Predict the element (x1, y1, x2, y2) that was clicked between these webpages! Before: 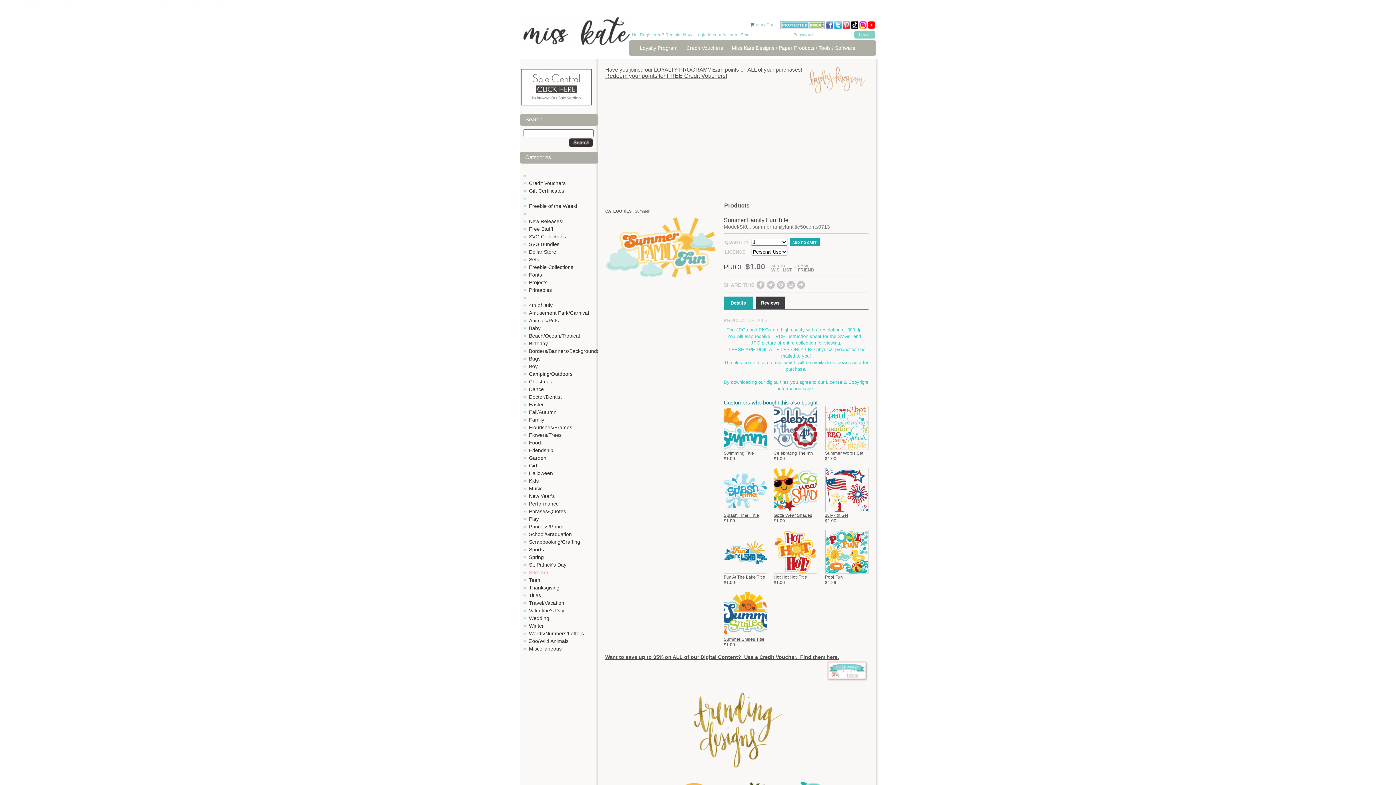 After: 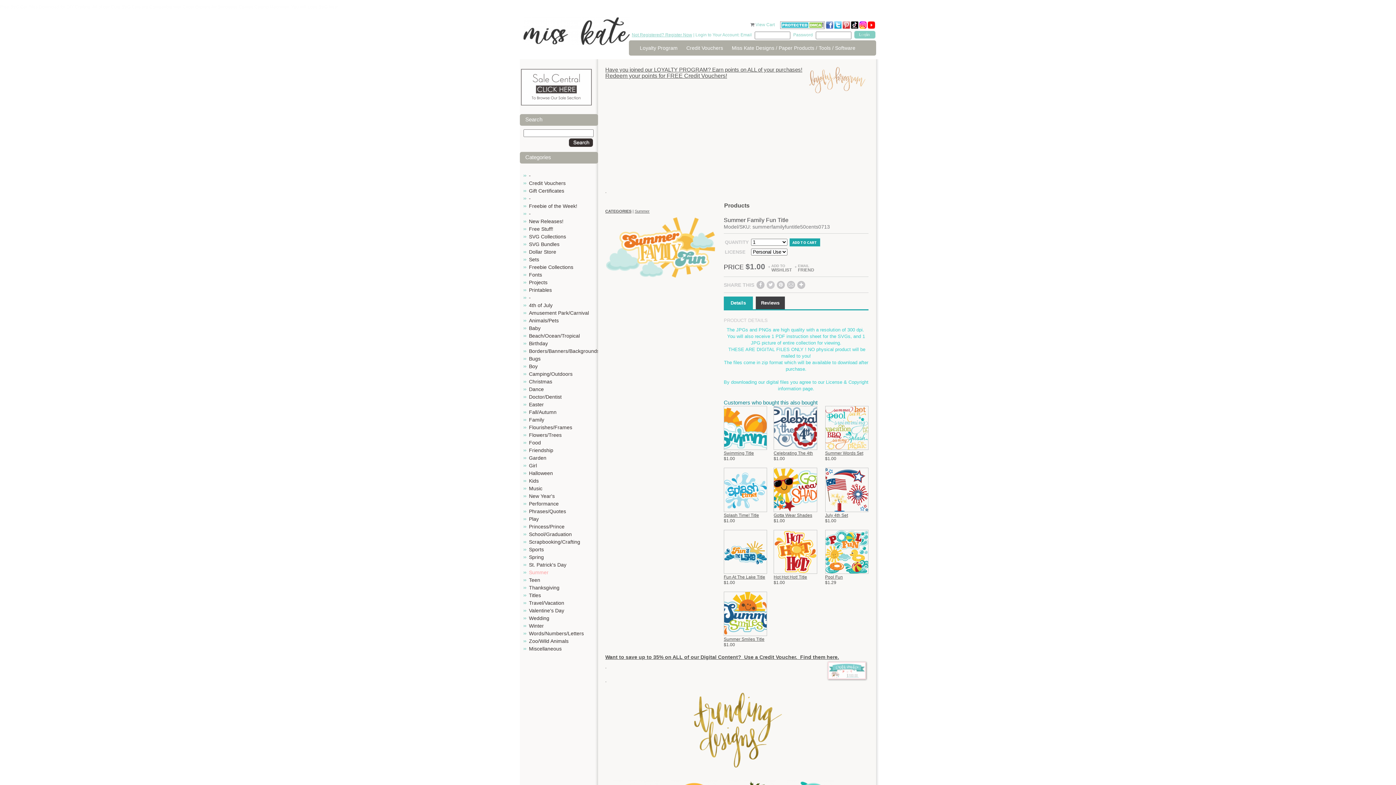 Action: bbox: (766, 281, 774, 289)